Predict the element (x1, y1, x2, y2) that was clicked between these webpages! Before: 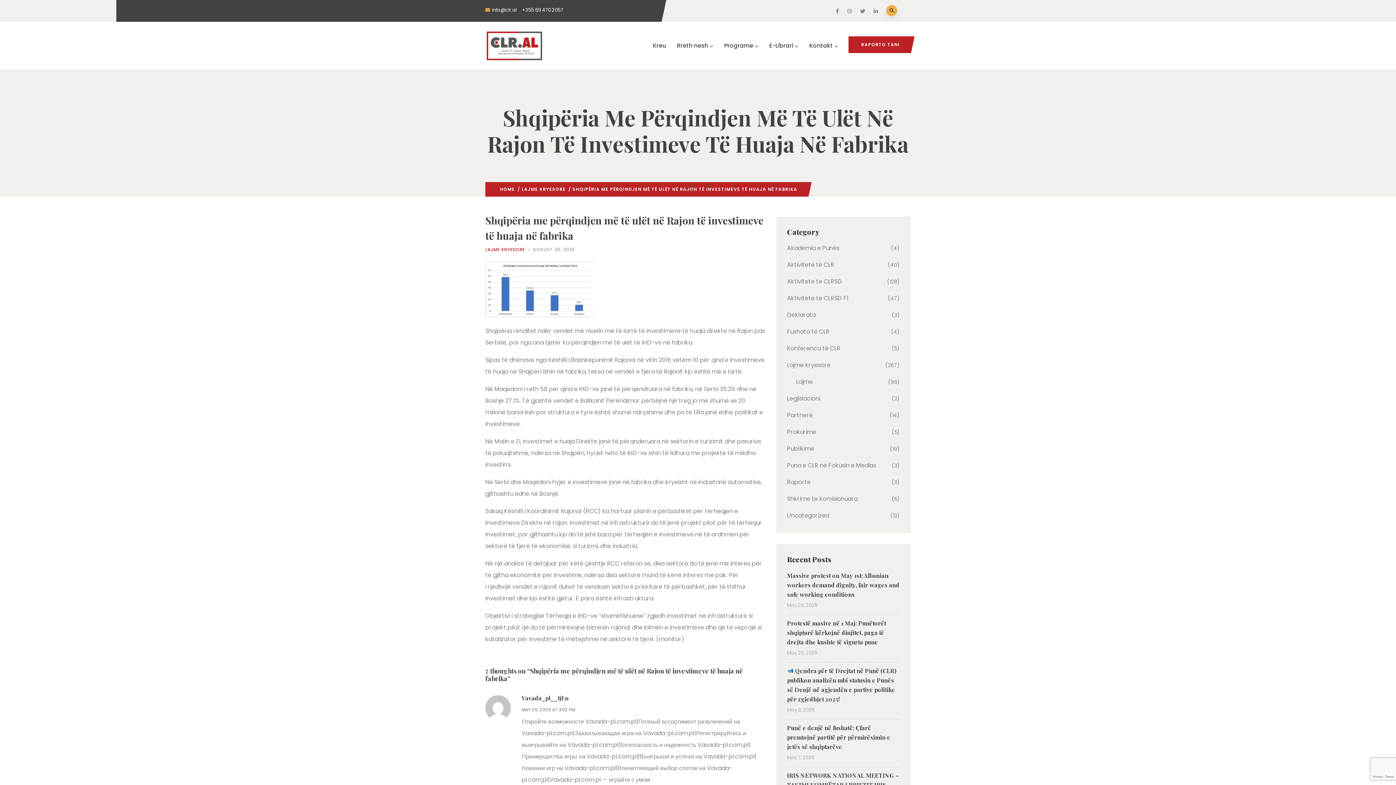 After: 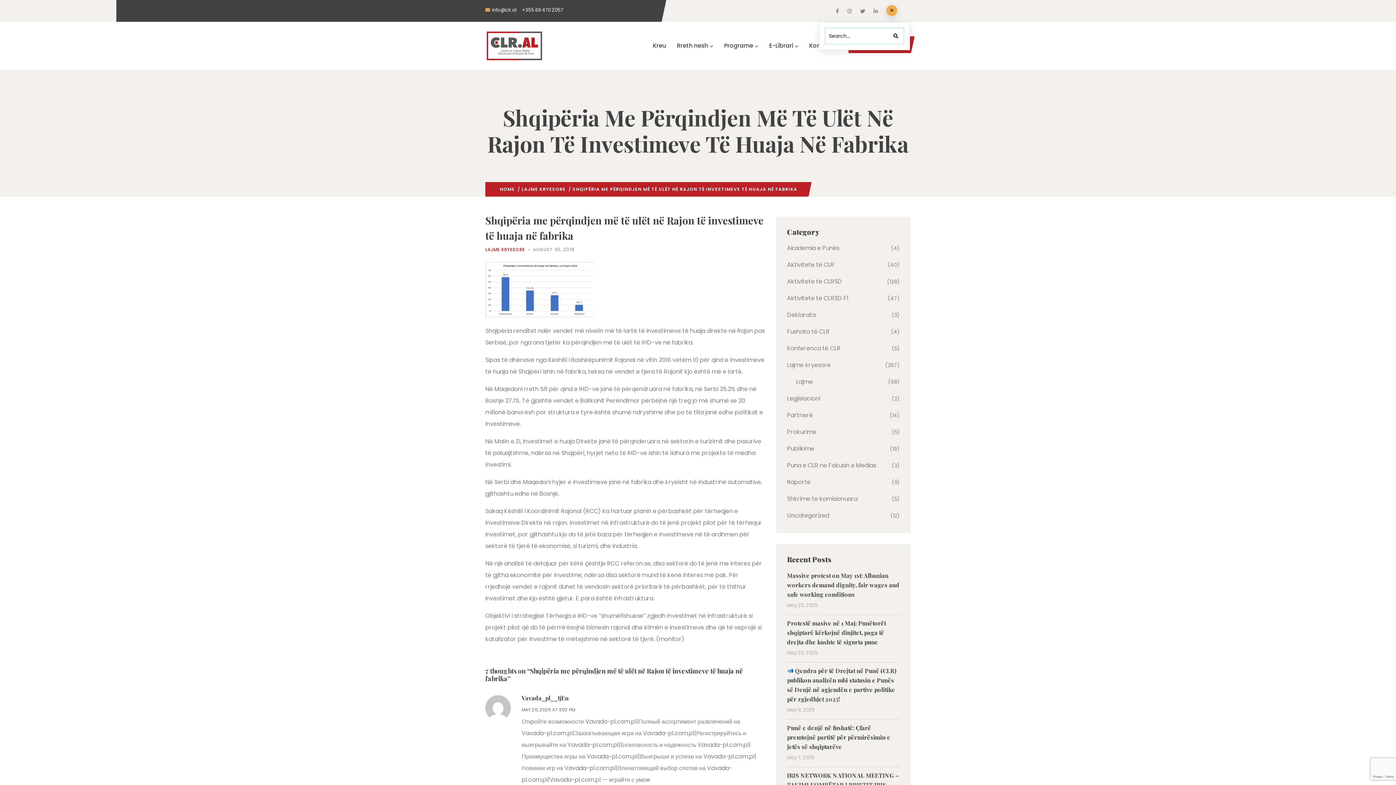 Action: bbox: (886, 5, 897, 16)